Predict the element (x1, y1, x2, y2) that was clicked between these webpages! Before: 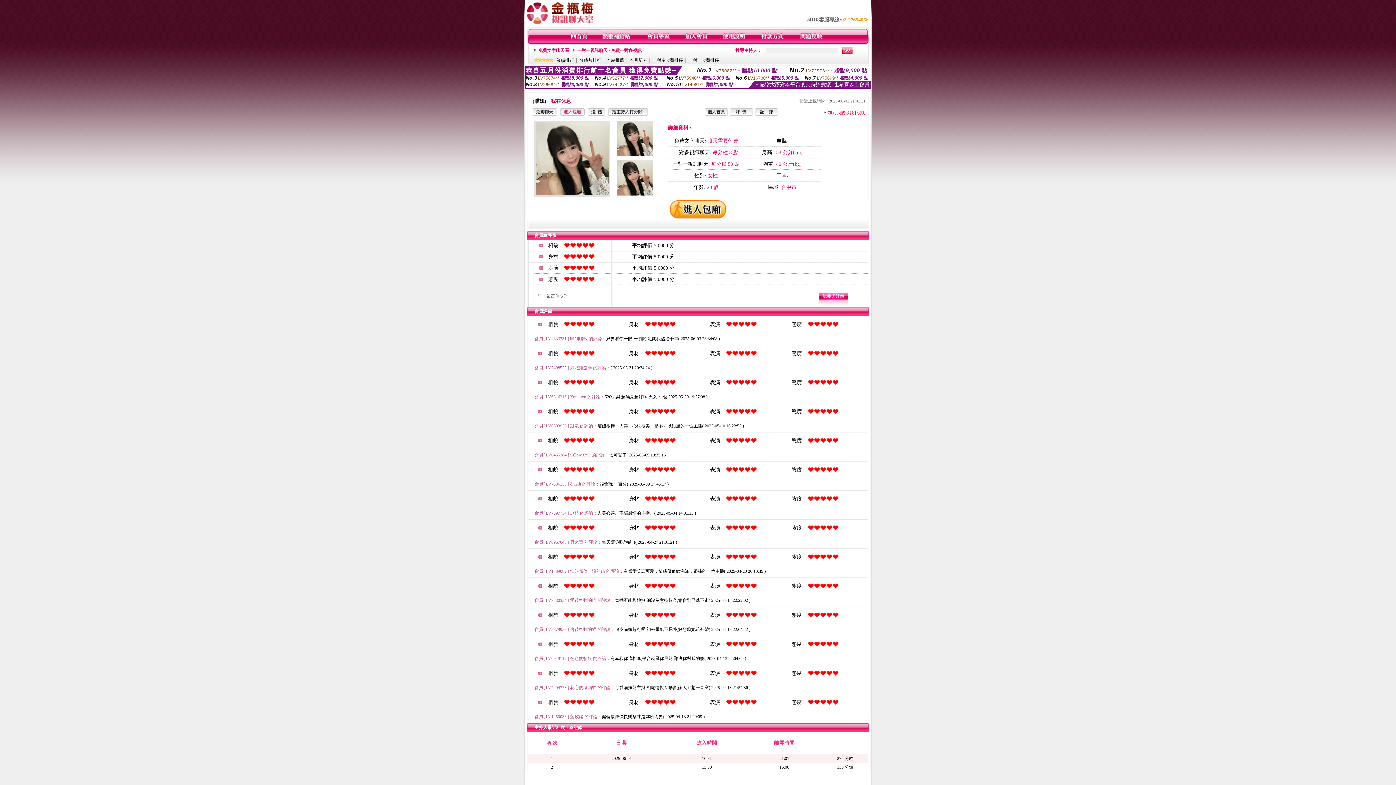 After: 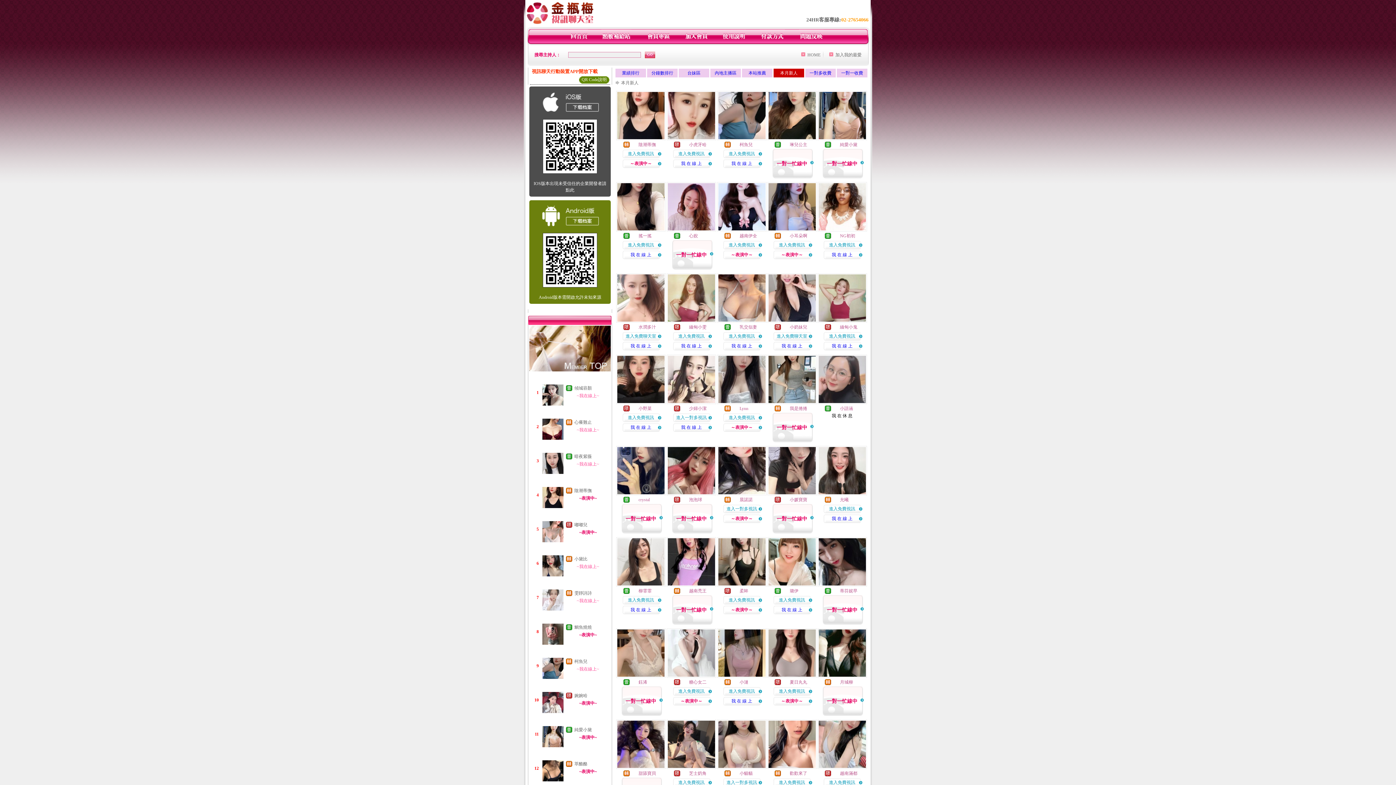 Action: label: 本月新人 bbox: (629, 57, 647, 62)